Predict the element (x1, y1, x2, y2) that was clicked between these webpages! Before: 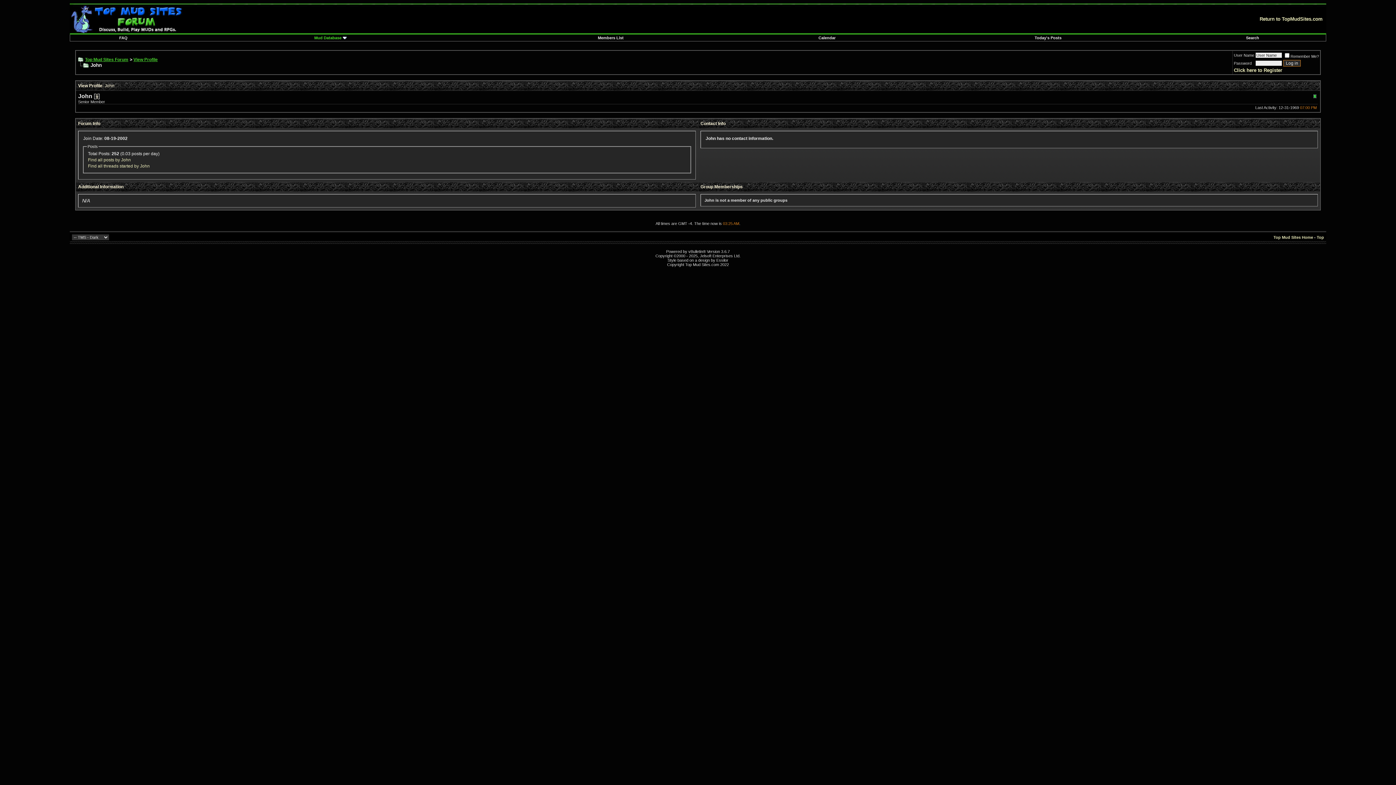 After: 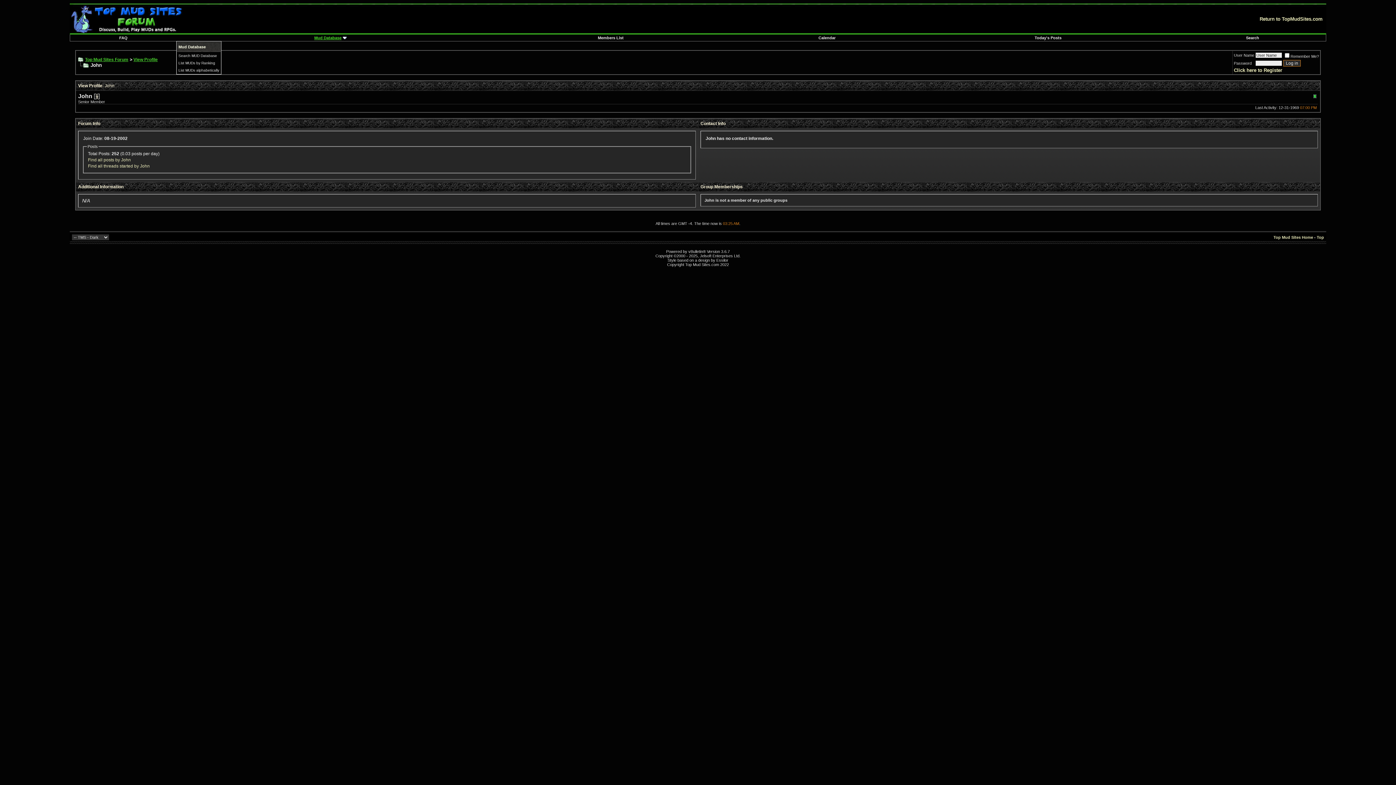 Action: bbox: (314, 35, 341, 40) label: Mud Database